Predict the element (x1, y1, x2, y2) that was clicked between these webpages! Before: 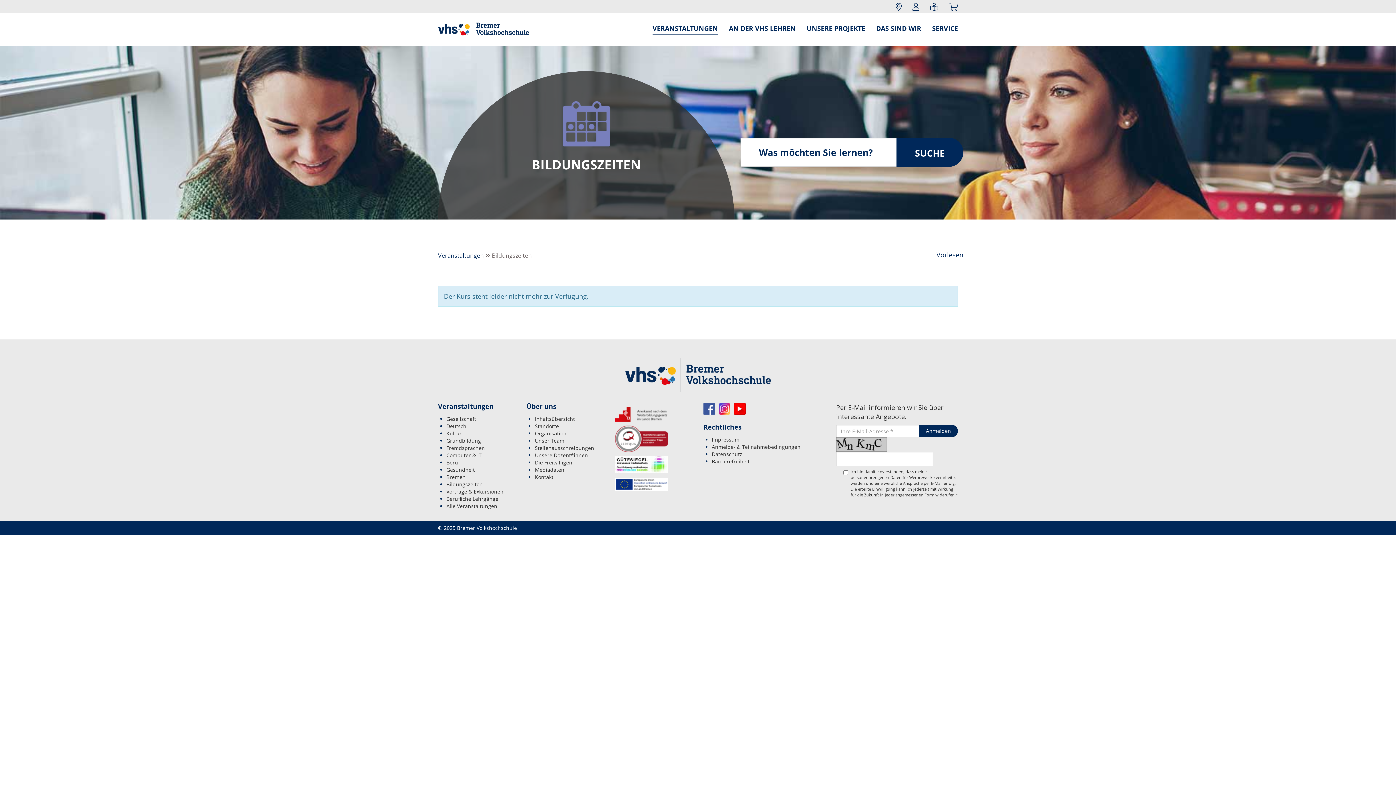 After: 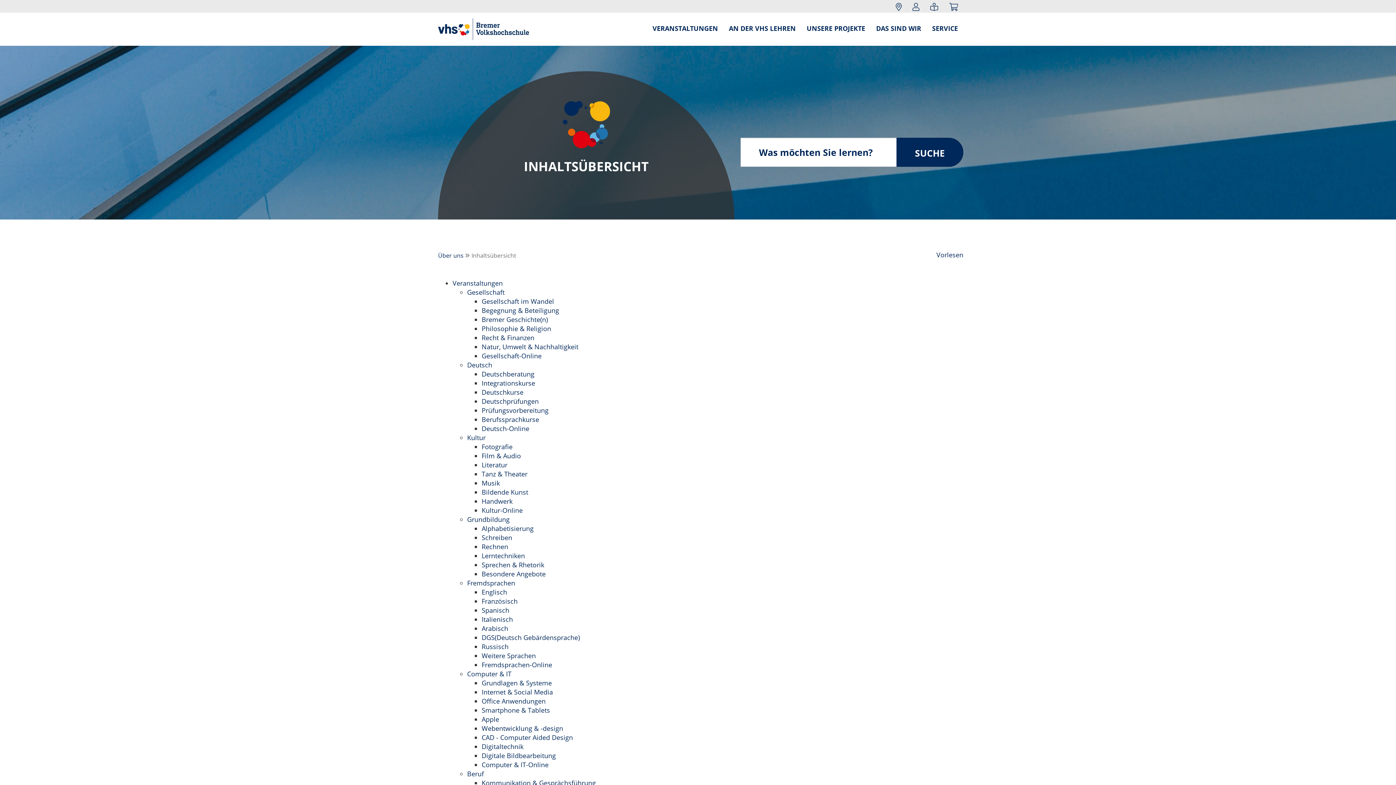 Action: bbox: (535, 415, 575, 422) label: Inhaltsübersicht